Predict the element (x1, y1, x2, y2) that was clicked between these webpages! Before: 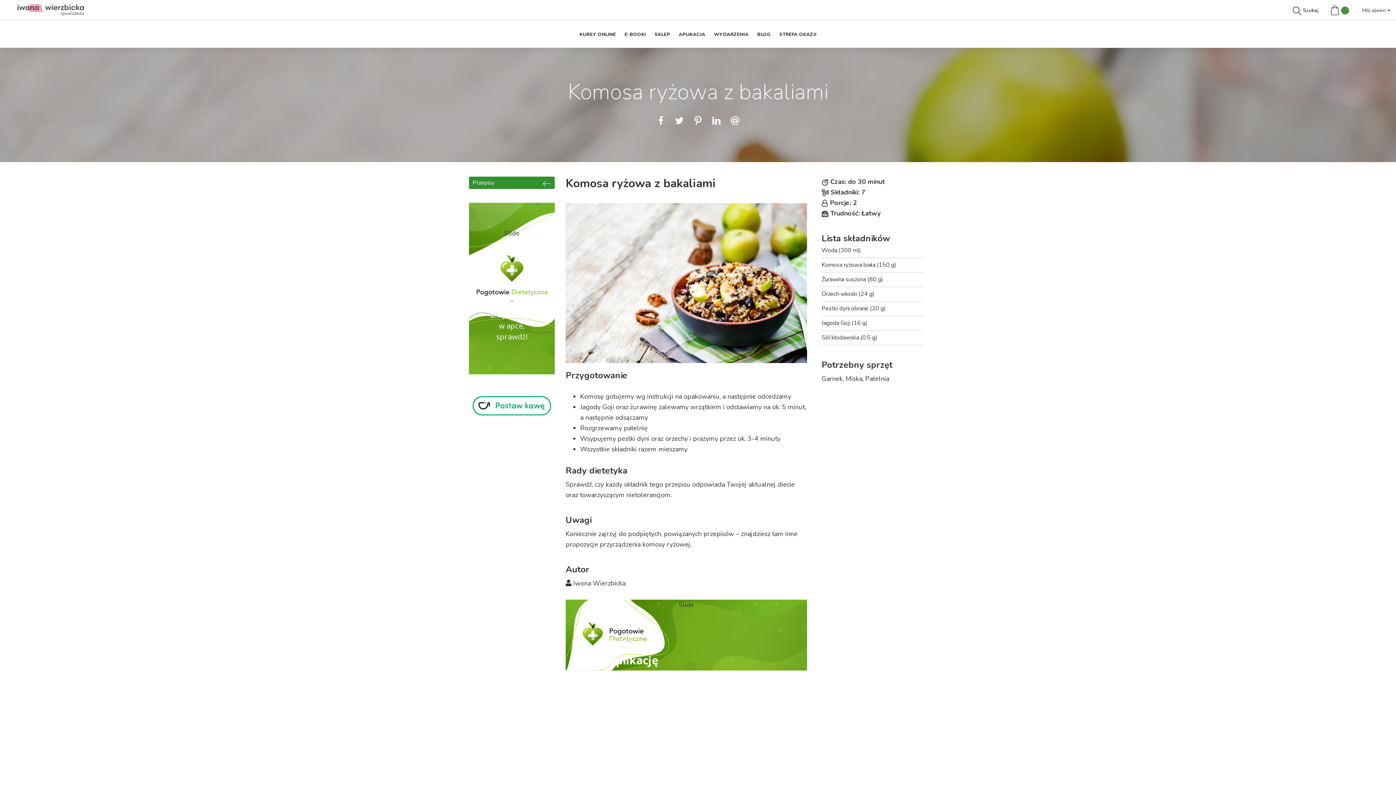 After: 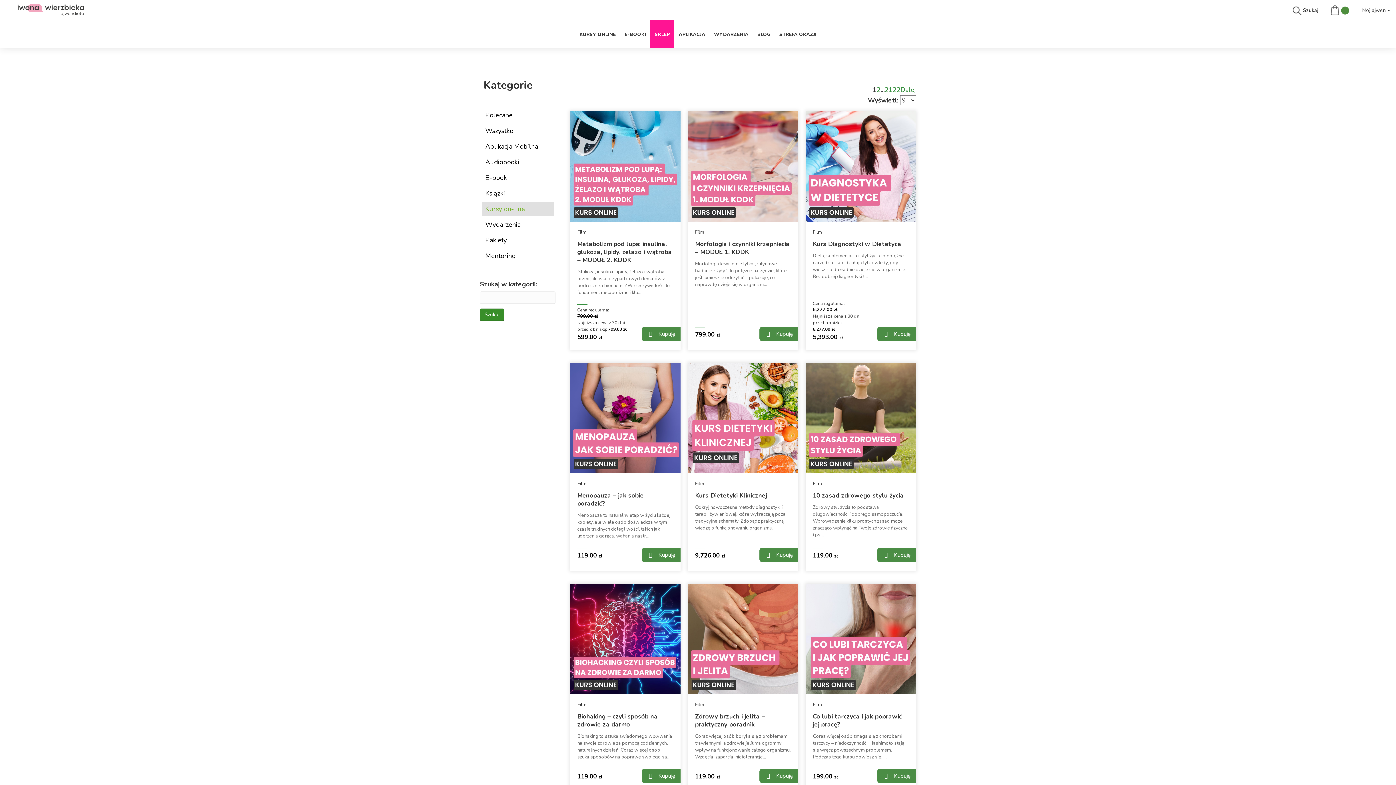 Action: bbox: (575, 20, 620, 47) label: KURSY ONLINE